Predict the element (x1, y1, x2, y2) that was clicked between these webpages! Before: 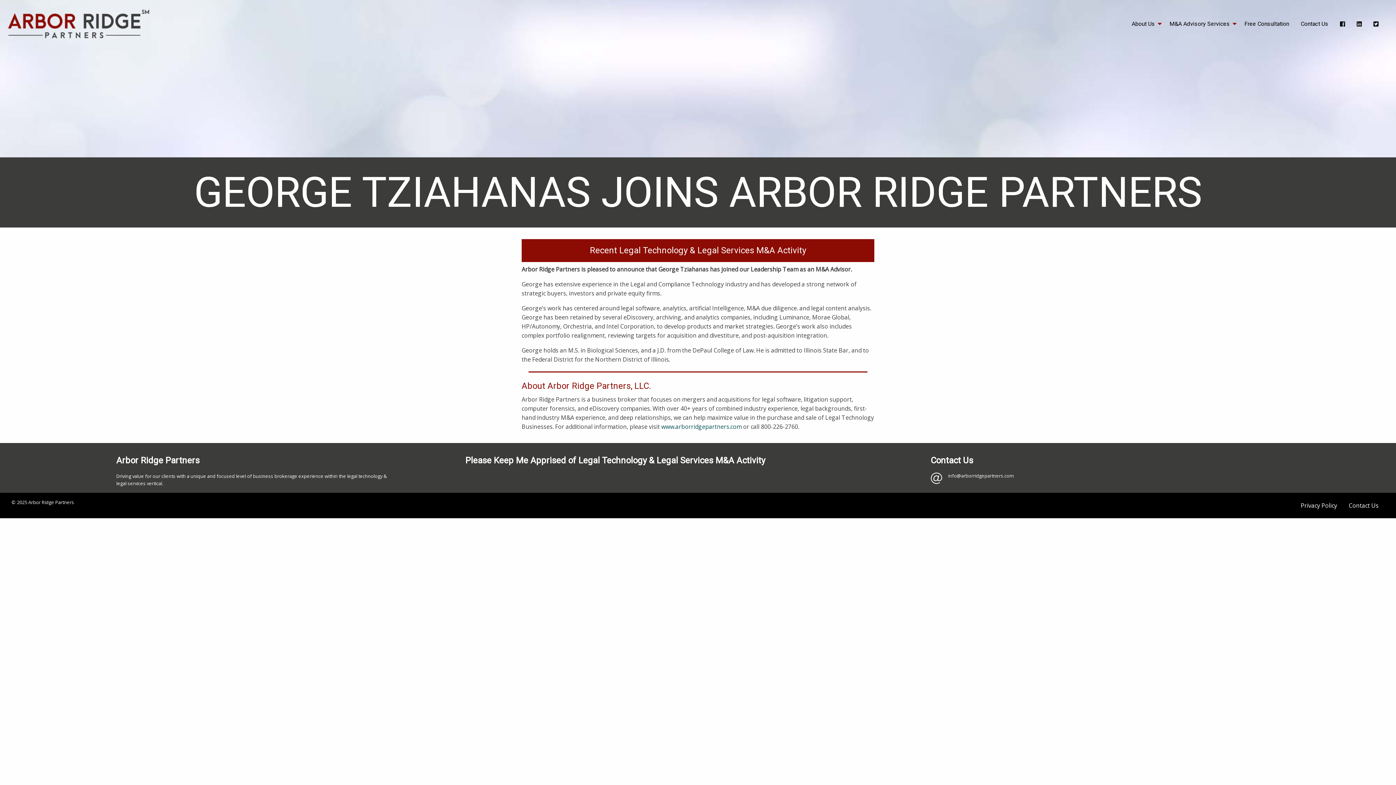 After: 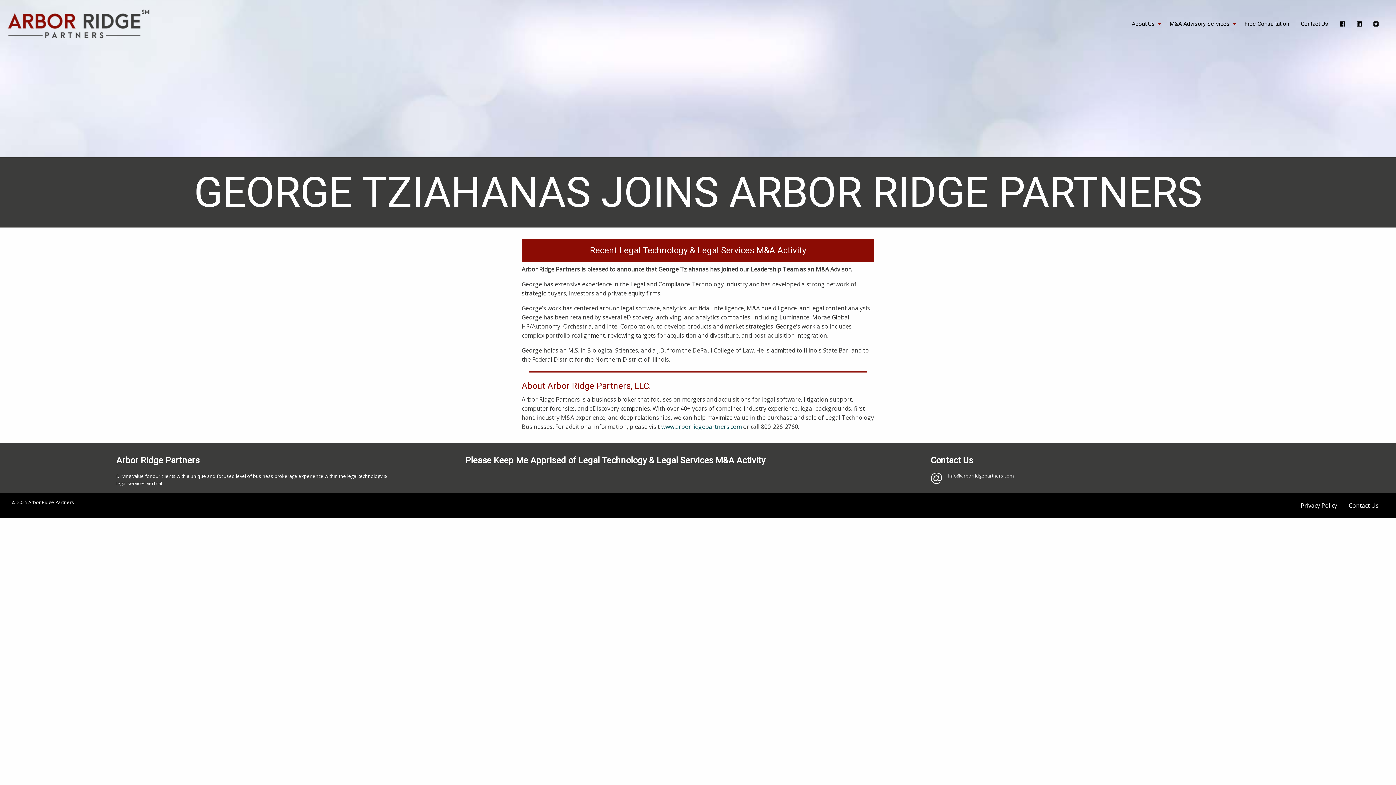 Action: label: info@arborridgepartners.com bbox: (948, 472, 1013, 479)